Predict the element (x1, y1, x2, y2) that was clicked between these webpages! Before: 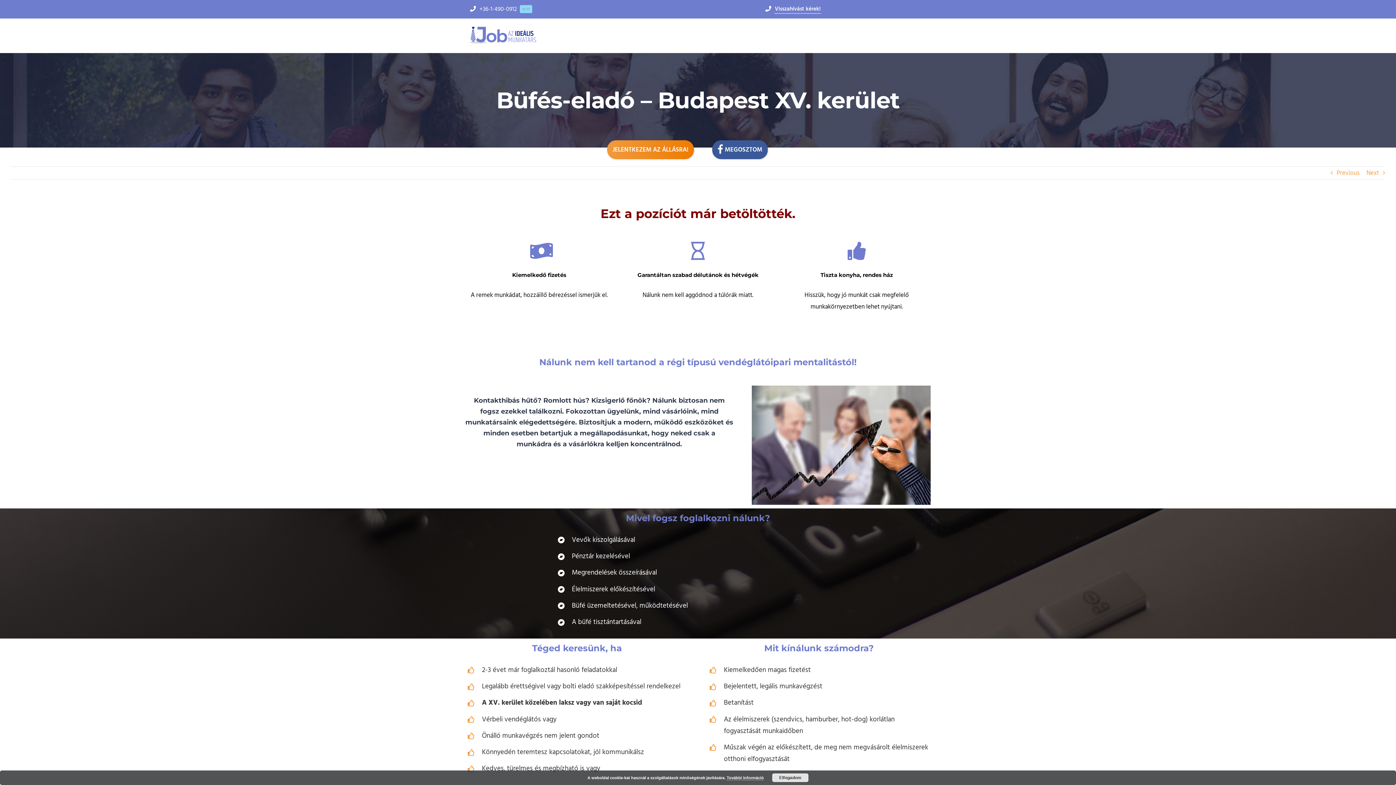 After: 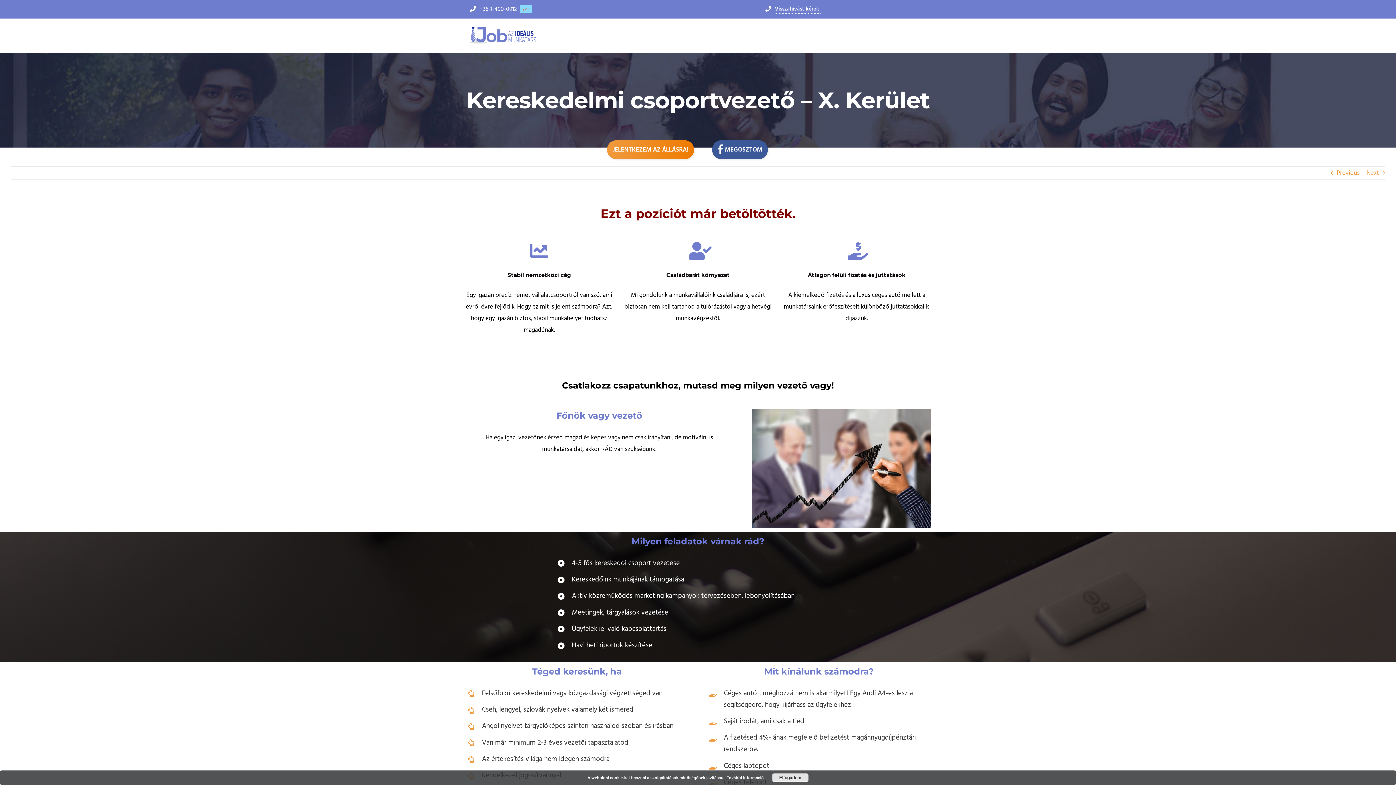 Action: bbox: (1337, 166, 1360, 179) label: Previous